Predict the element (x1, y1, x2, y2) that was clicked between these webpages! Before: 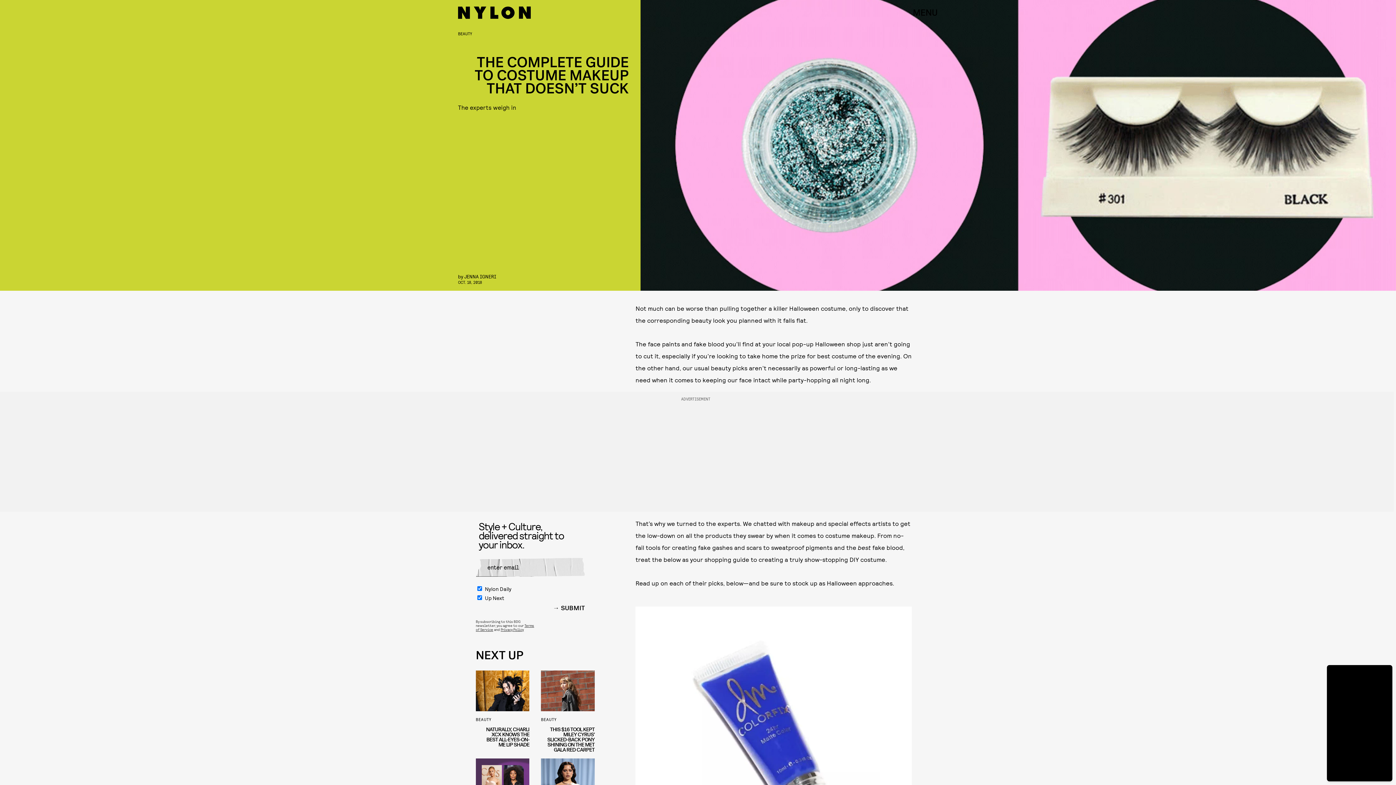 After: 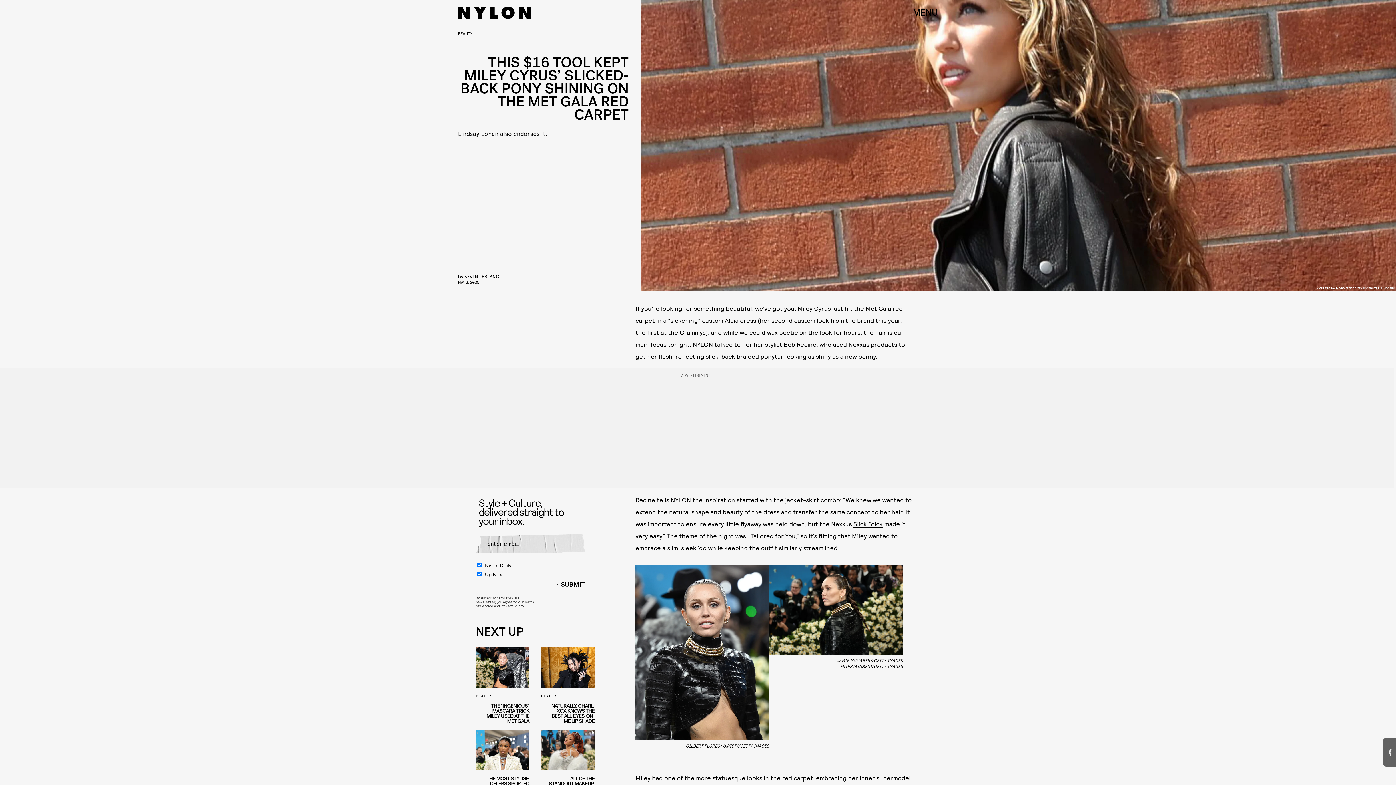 Action: bbox: (541, 670, 594, 758) label: BEAUTY
THIS $16 TOOL KEPT MILEY CYRUS’ SLICKED-BACK PONY SHINING ON THE MET GALA RED CARPET